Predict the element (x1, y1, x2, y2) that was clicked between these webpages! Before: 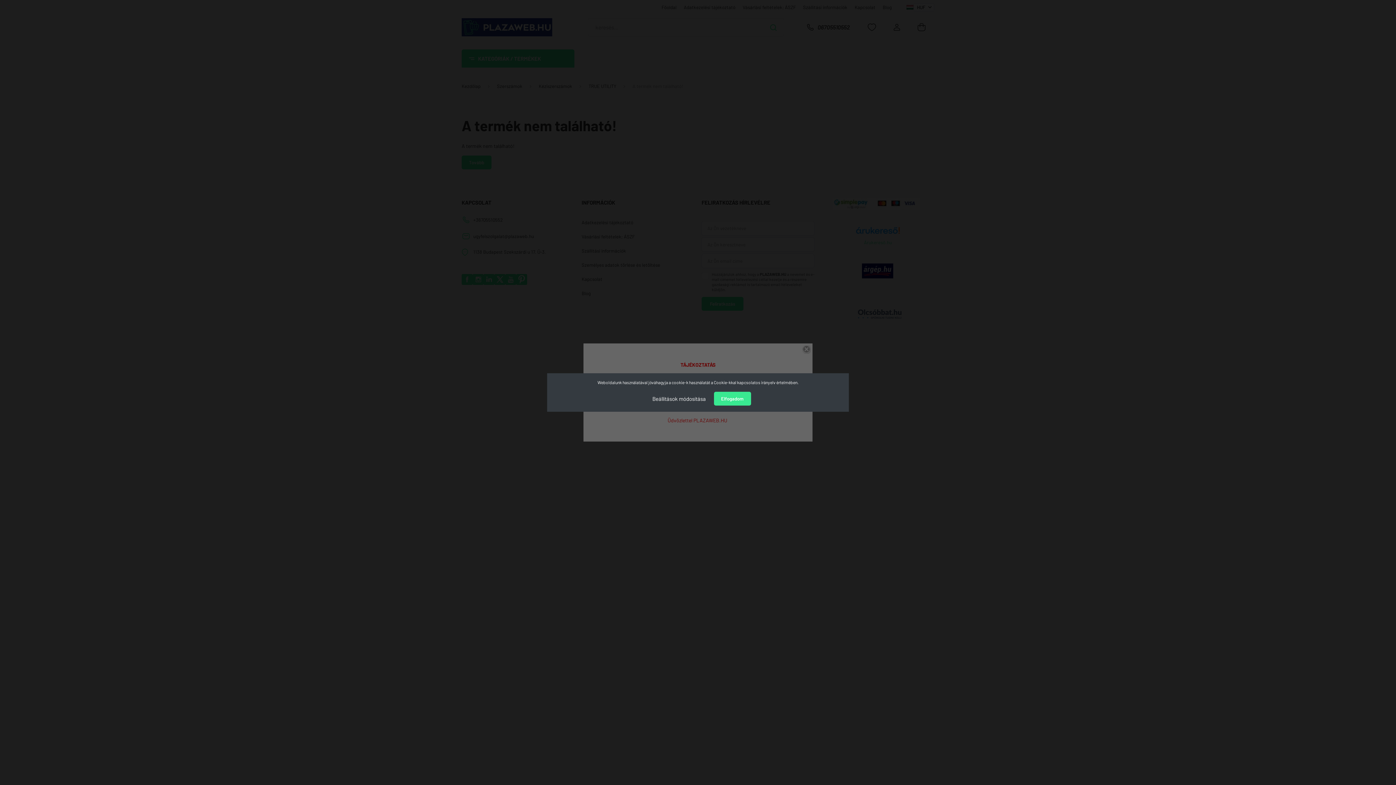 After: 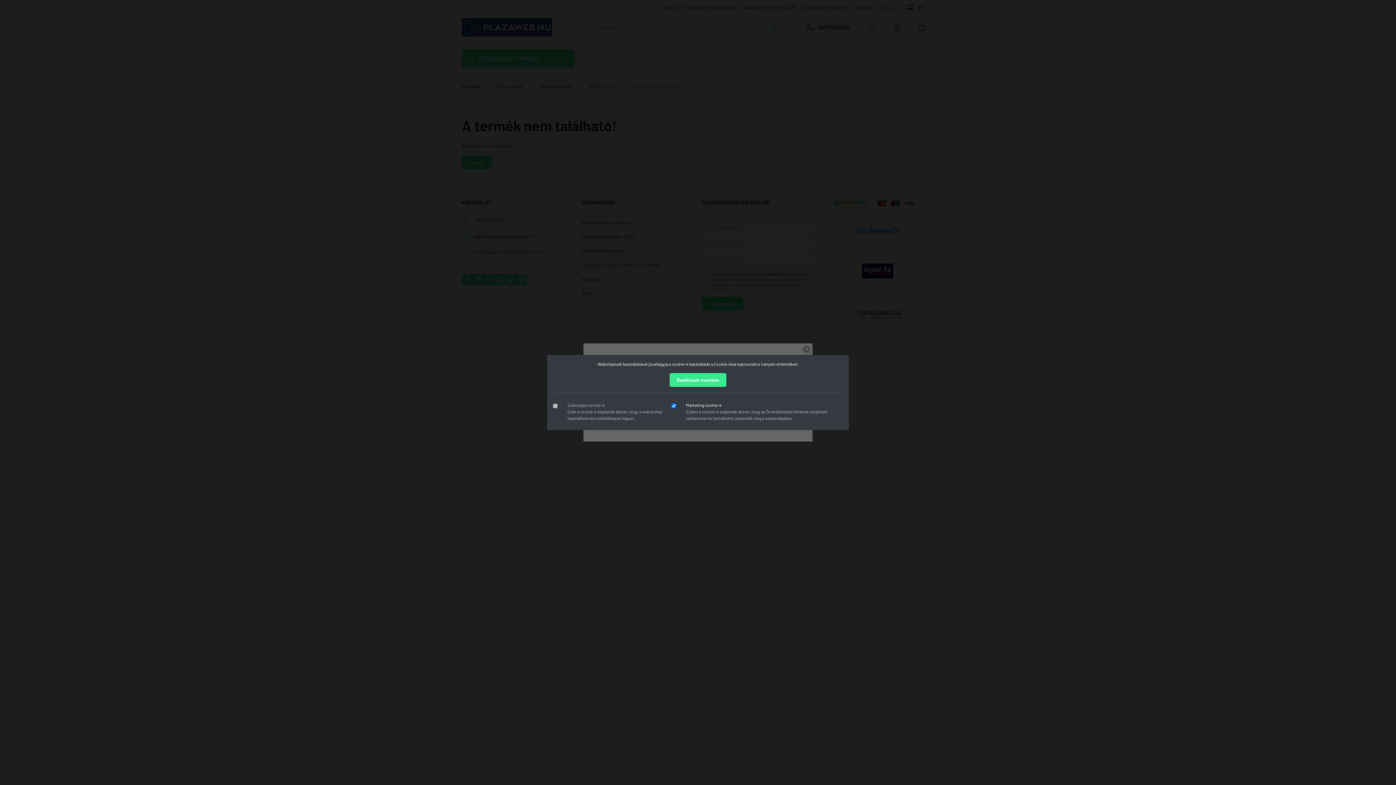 Action: bbox: (645, 391, 713, 406) label: Beállítások módosítása